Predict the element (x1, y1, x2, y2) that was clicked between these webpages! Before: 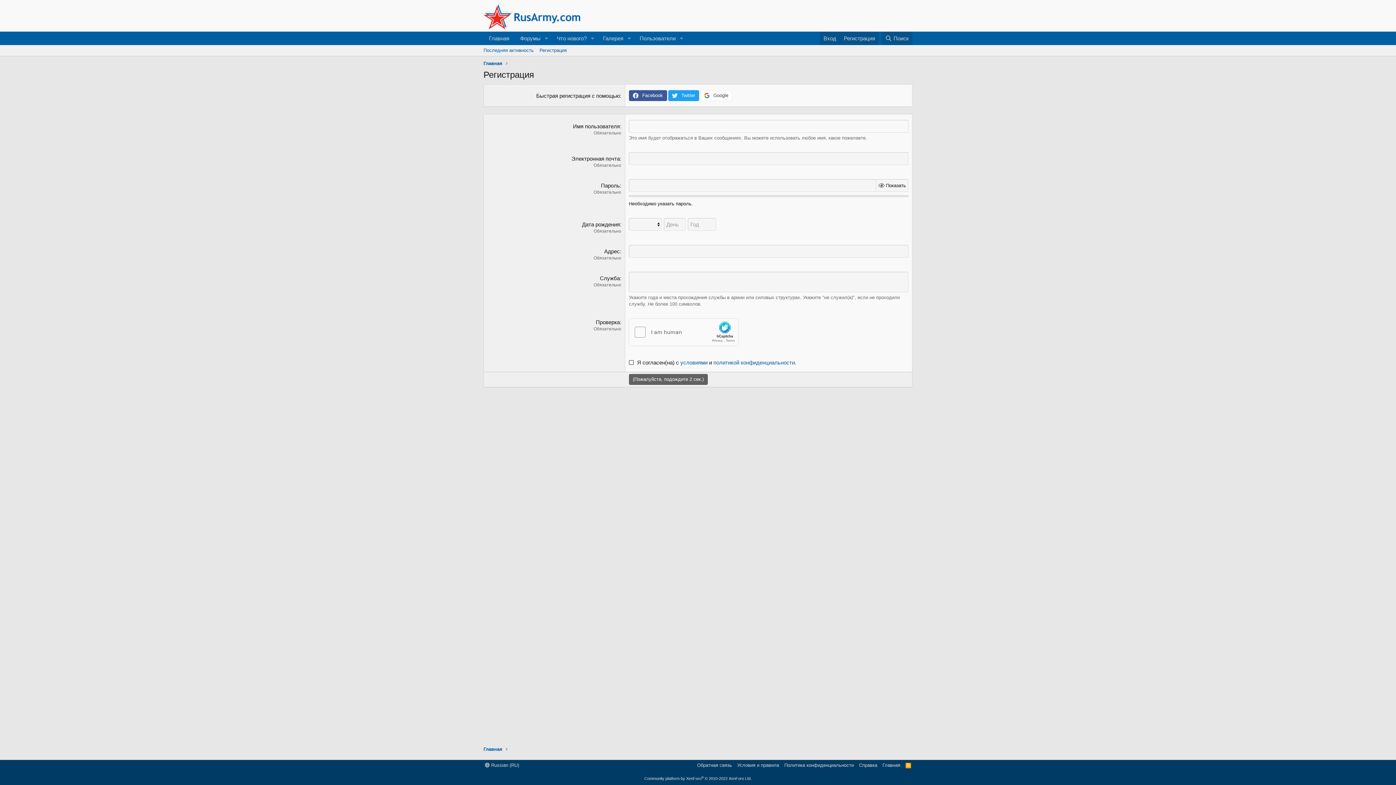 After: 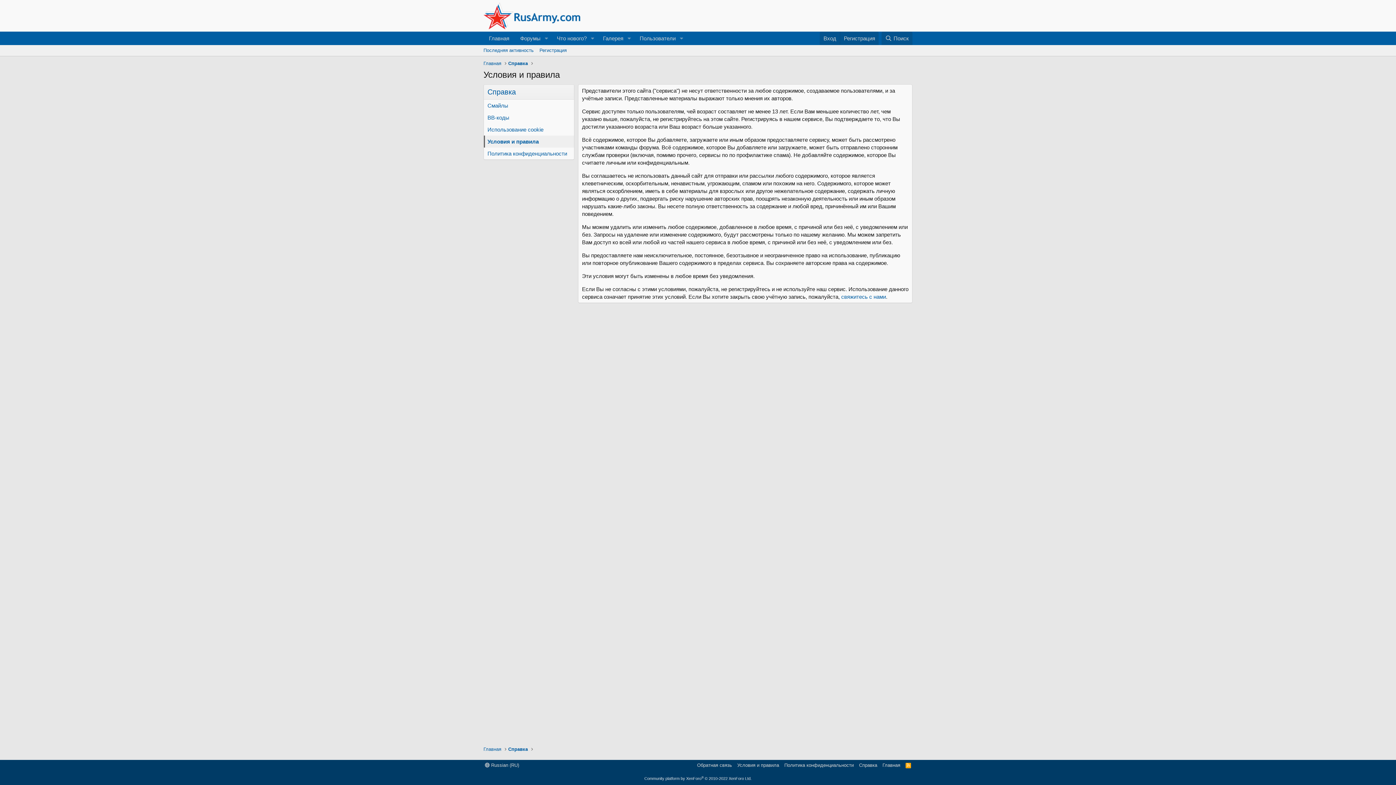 Action: bbox: (736, 762, 780, 769) label: Условия и правила